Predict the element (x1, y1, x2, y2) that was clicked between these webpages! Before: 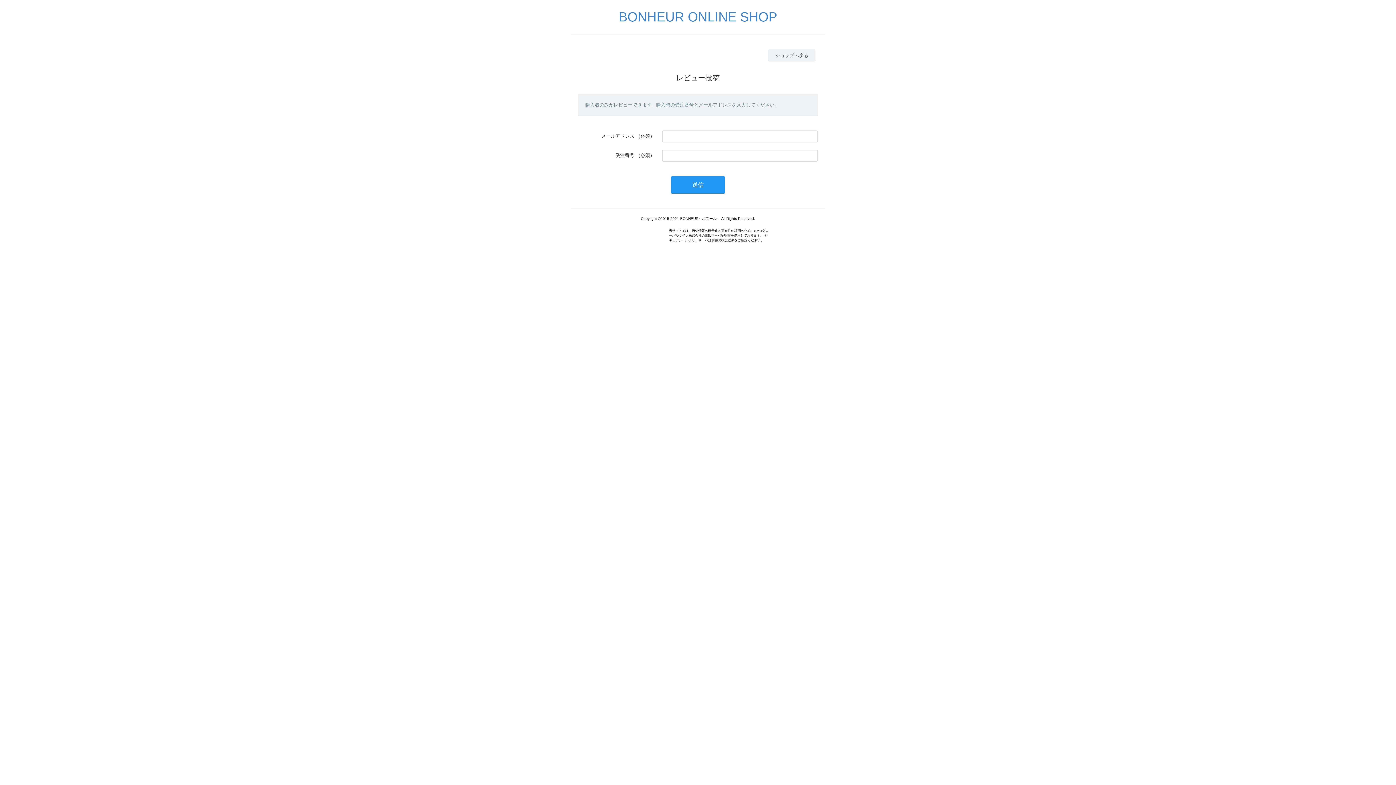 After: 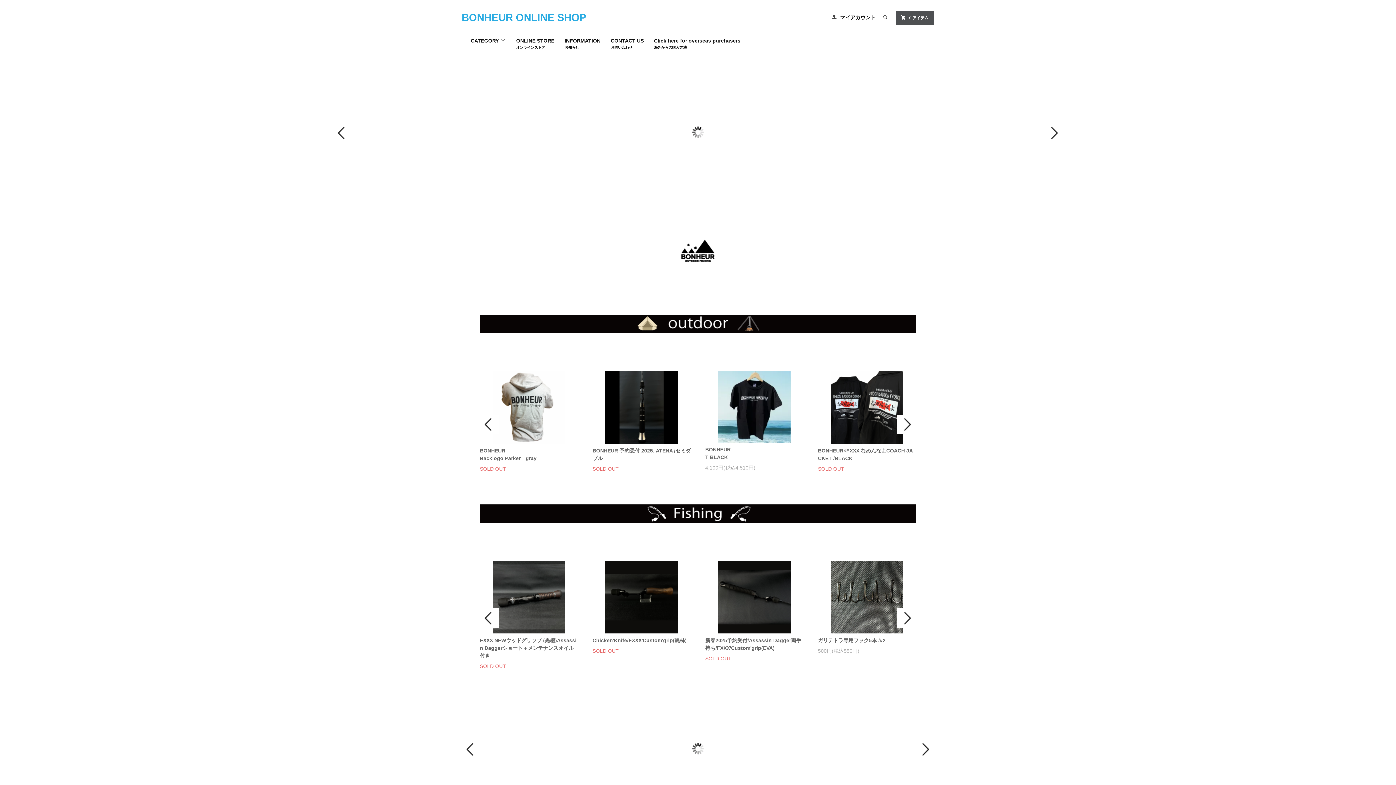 Action: label: BONHEUR ONLINE SHOP bbox: (618, 17, 777, 22)